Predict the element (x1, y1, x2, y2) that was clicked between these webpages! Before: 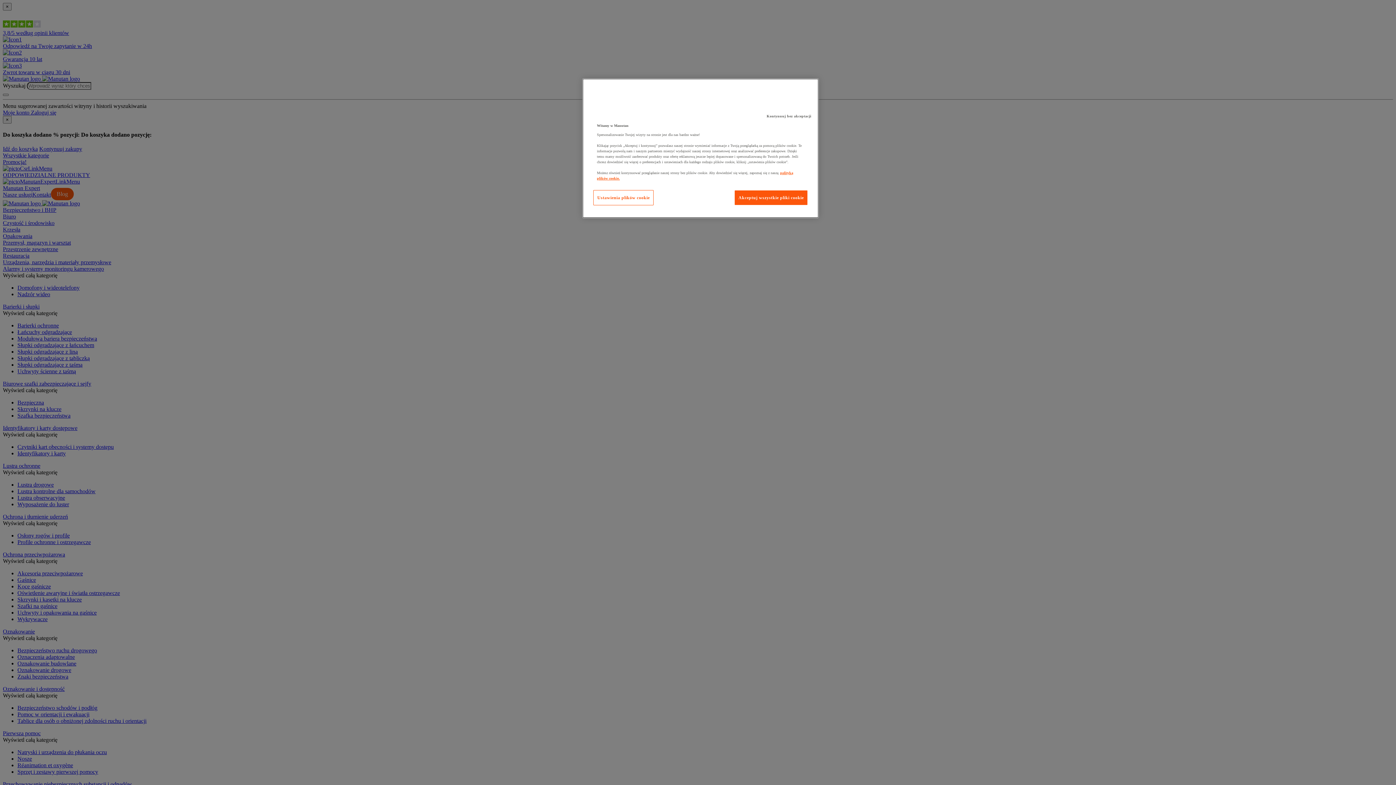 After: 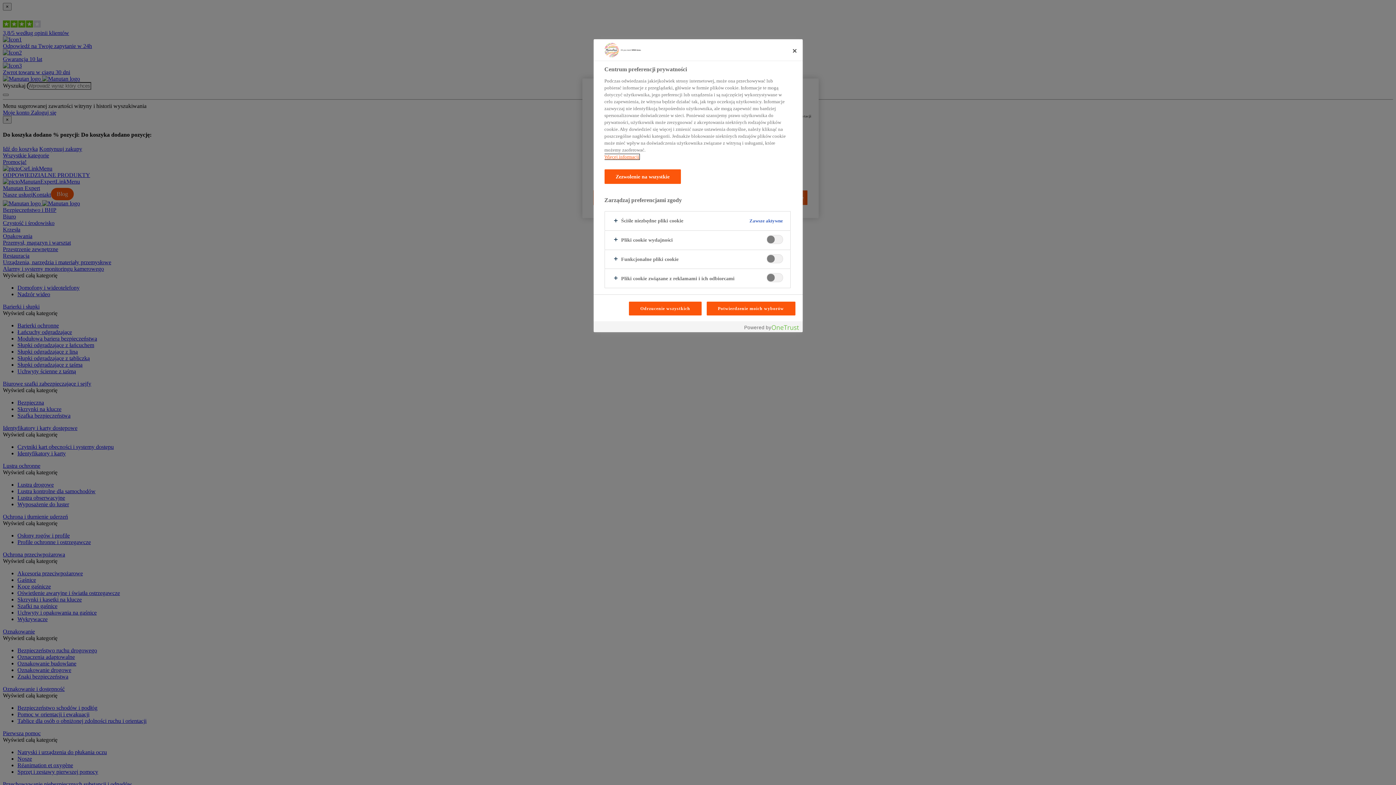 Action: bbox: (593, 190, 653, 205) label: Ustawienia plików cookie